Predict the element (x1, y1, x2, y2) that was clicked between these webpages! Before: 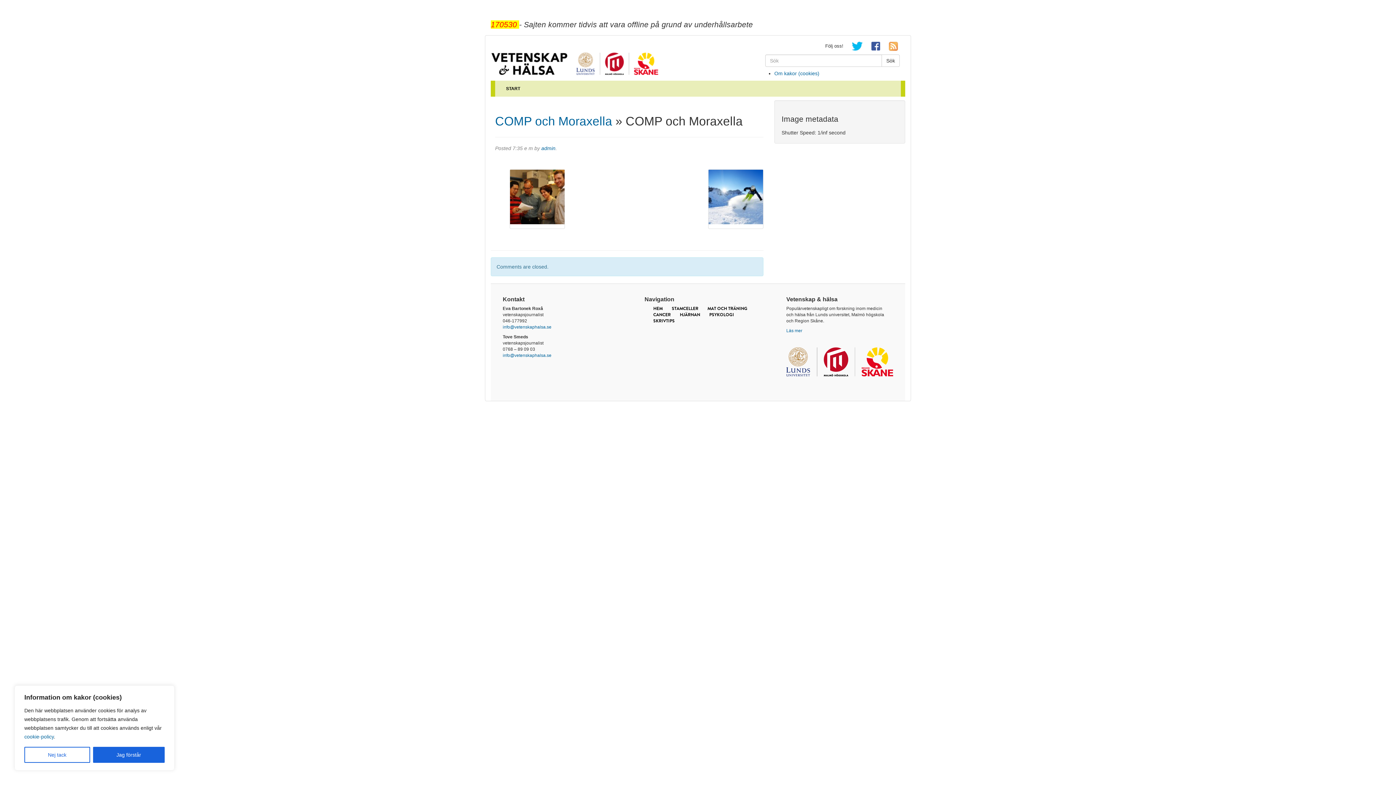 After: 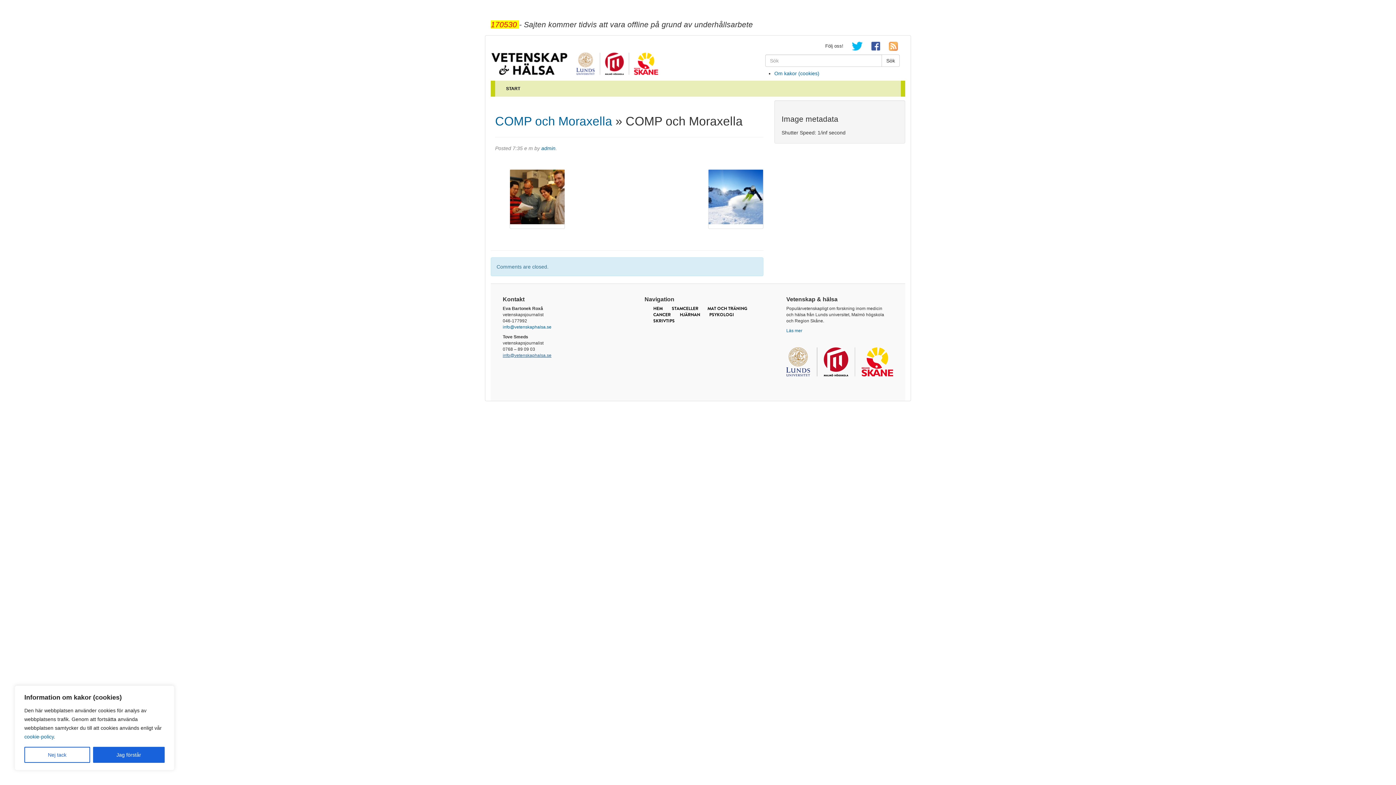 Action: label: info@vetenskaphalsa.se bbox: (502, 353, 551, 358)